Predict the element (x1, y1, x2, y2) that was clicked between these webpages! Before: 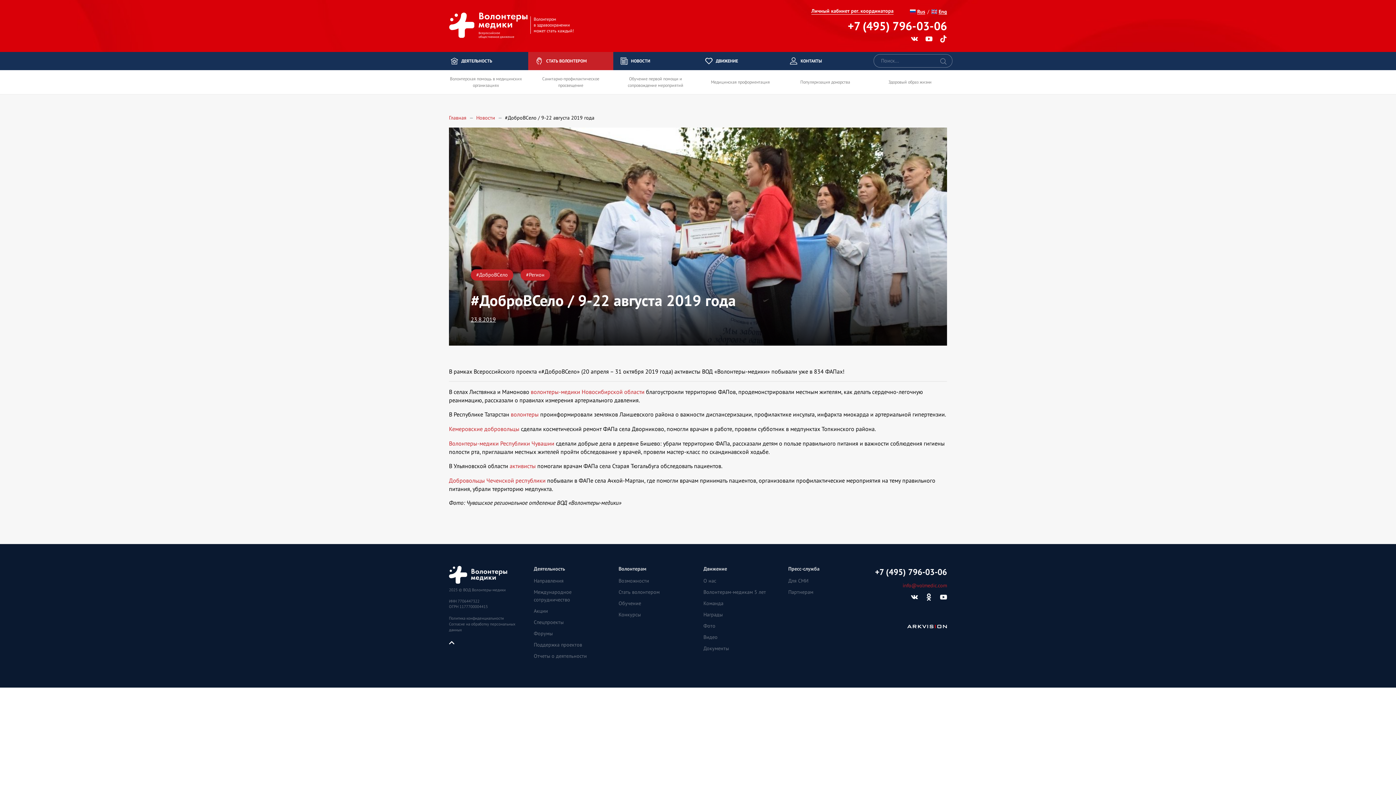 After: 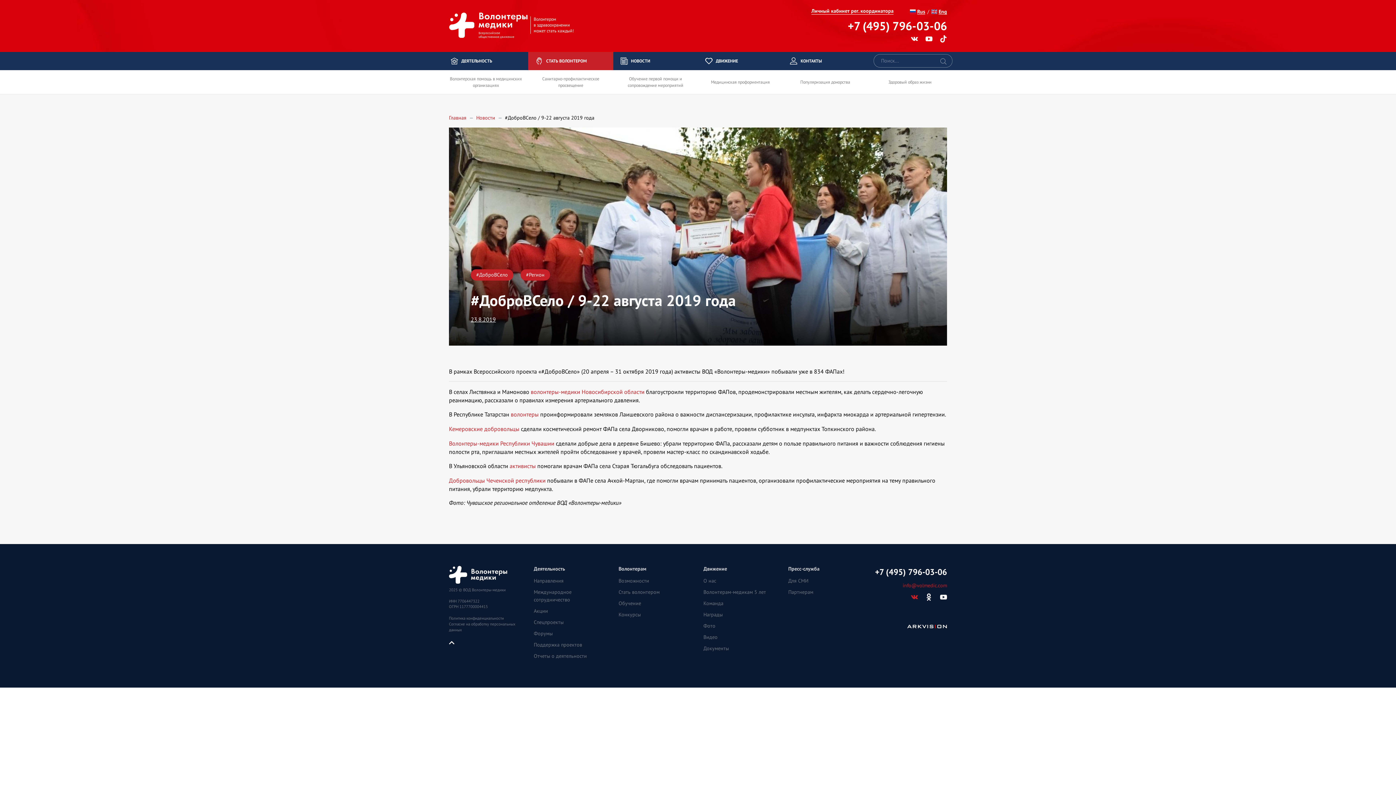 Action: bbox: (910, 593, 918, 600)